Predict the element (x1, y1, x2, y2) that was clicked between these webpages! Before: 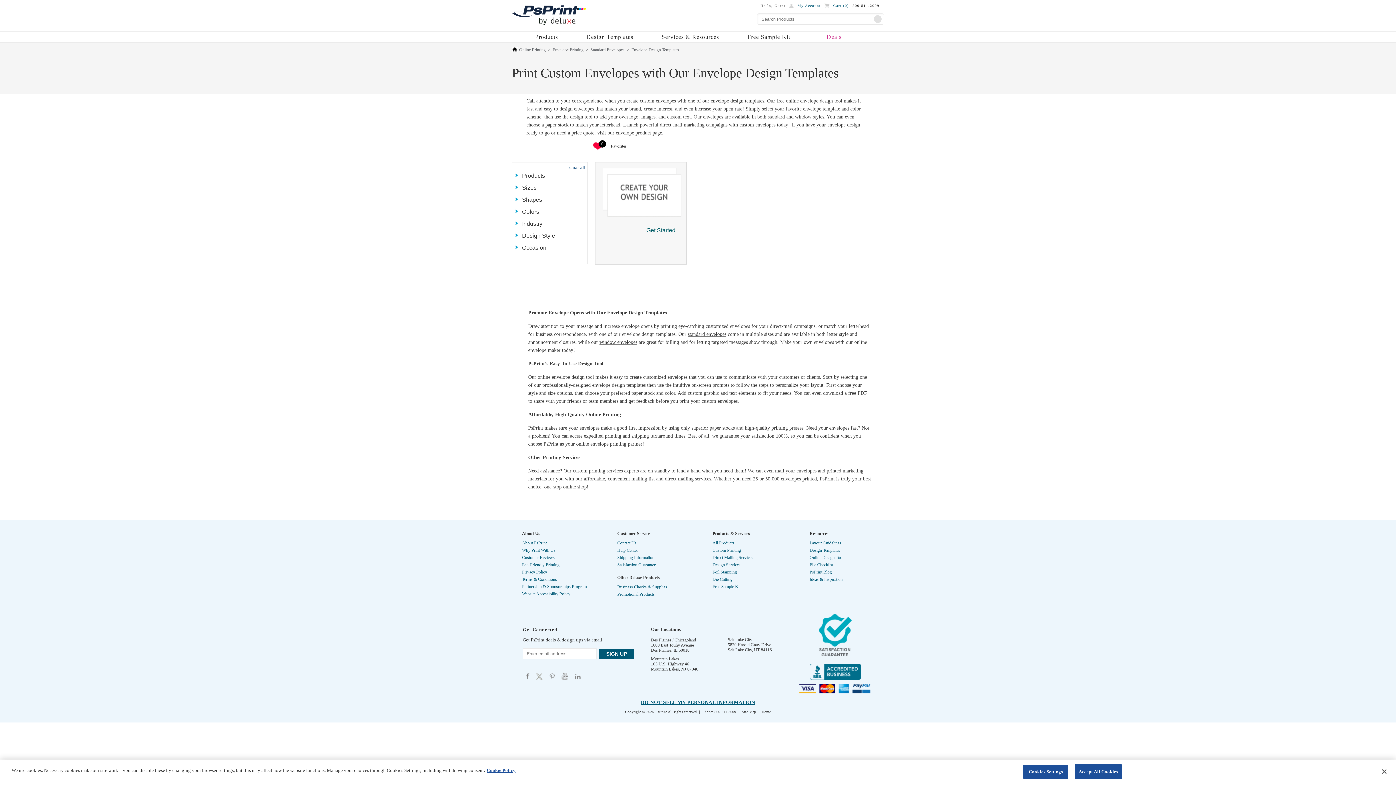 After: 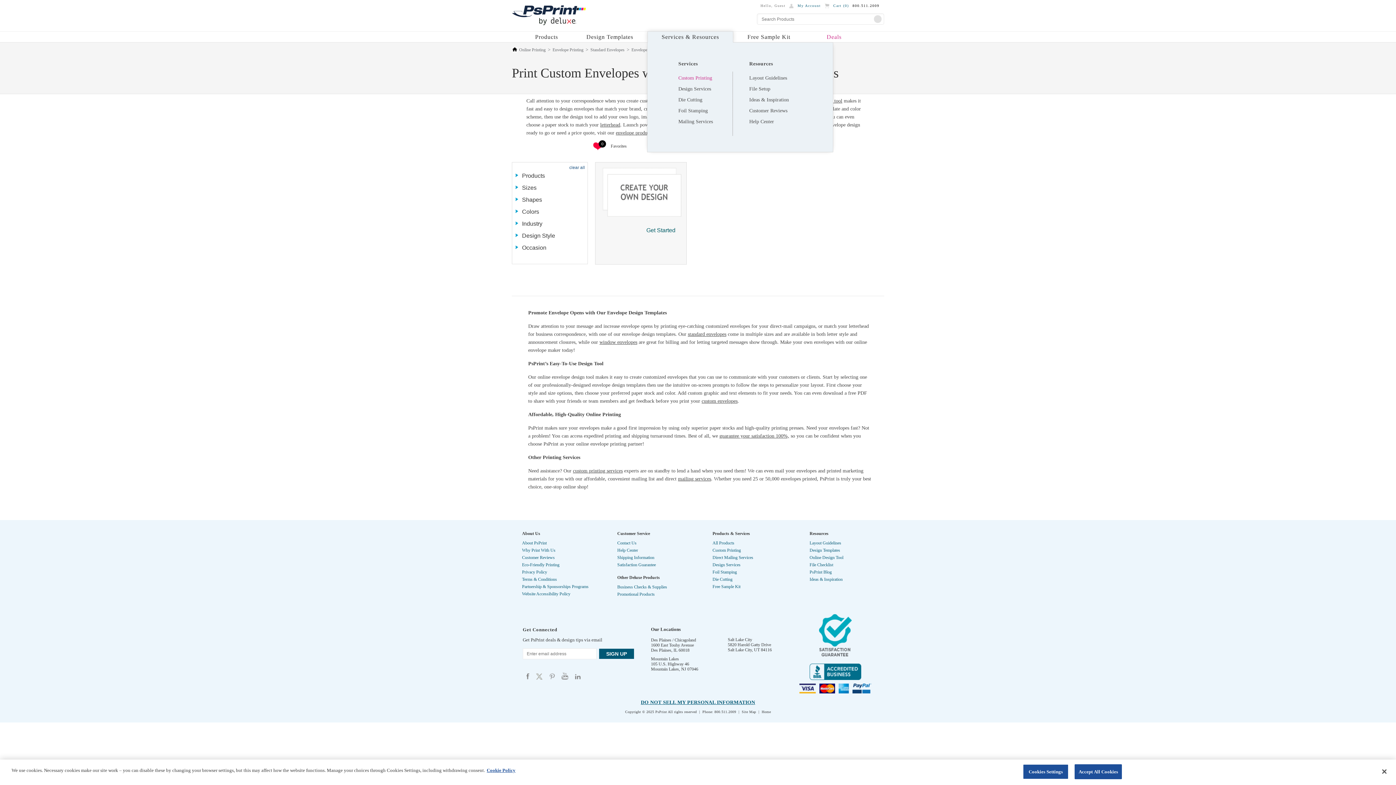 Action: label: Services & Resources bbox: (648, 31, 733, 42)